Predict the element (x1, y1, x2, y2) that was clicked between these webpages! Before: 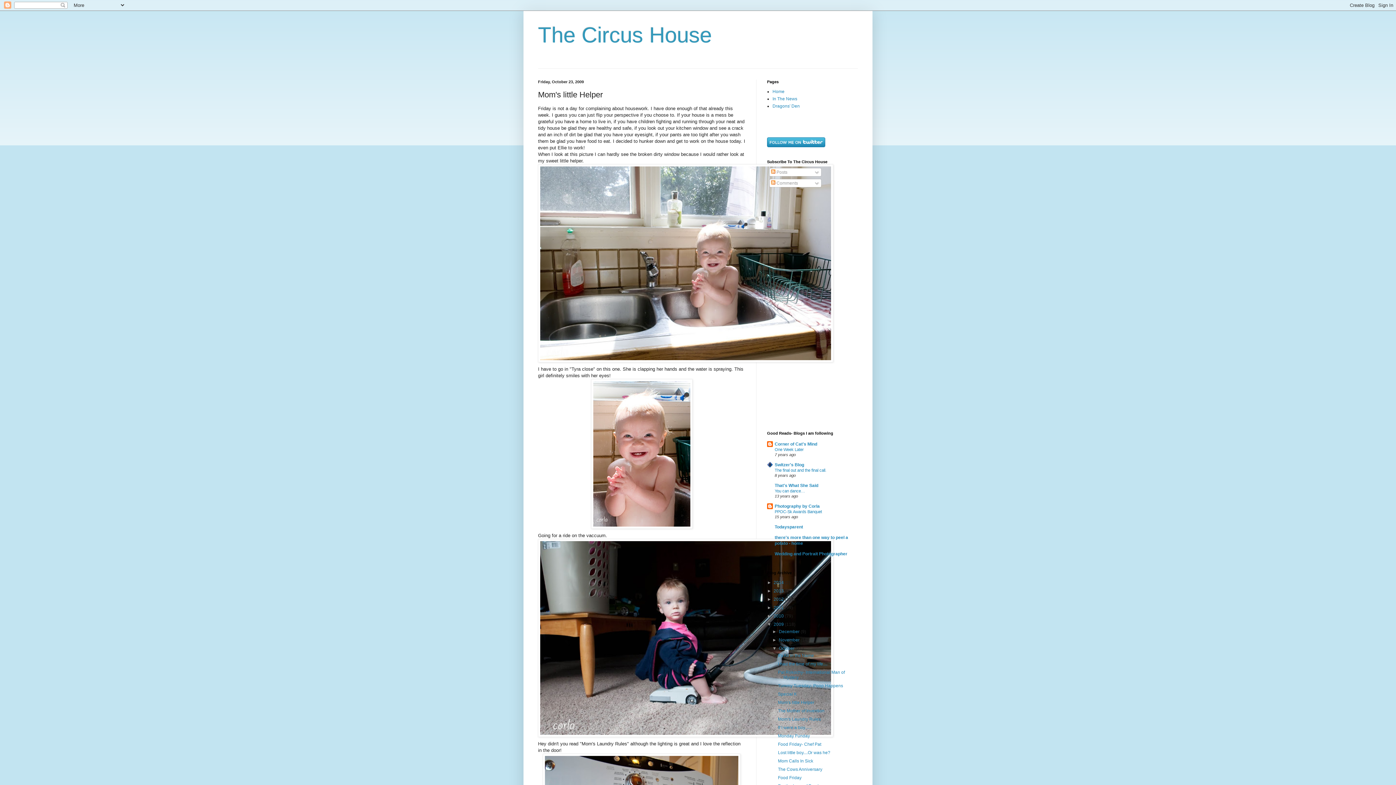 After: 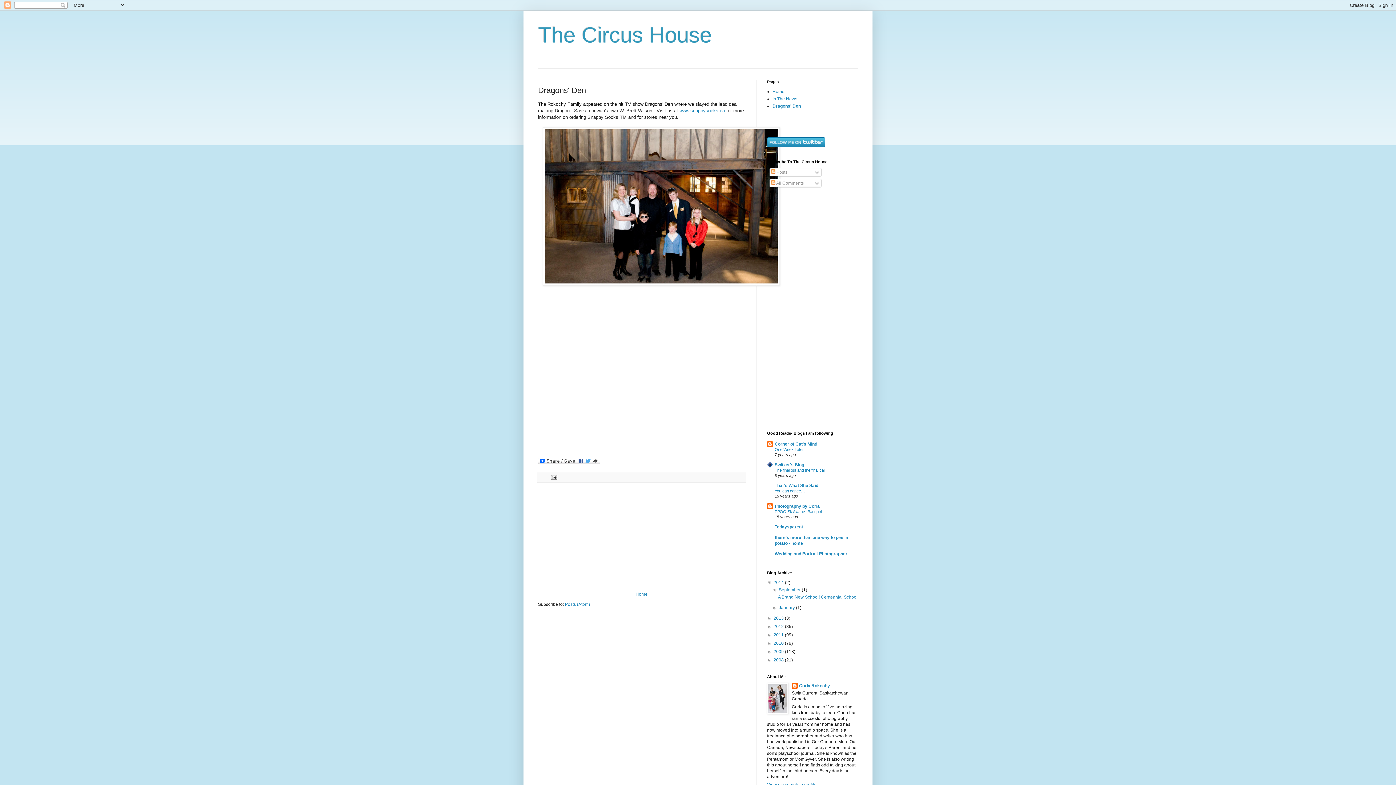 Action: label: Dragons' Den bbox: (772, 103, 800, 108)